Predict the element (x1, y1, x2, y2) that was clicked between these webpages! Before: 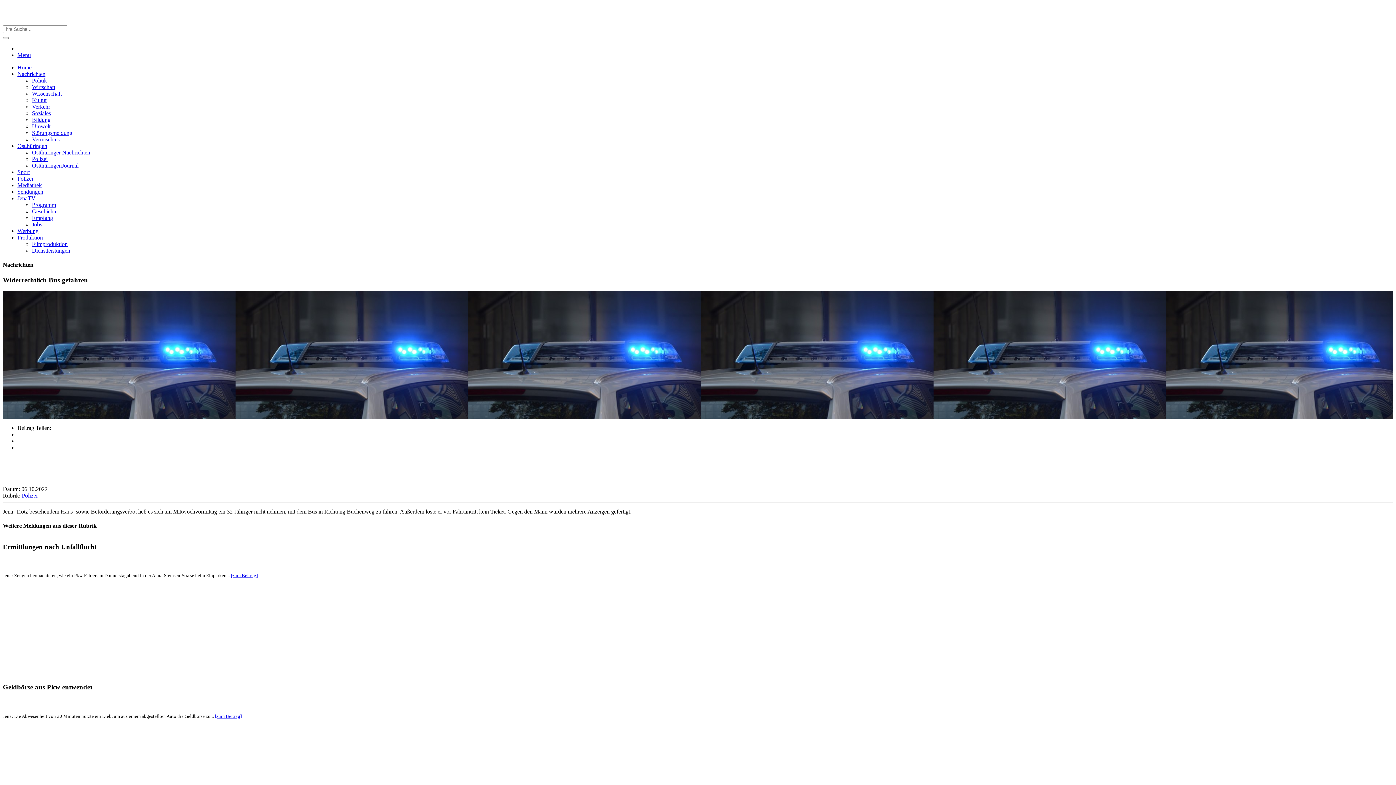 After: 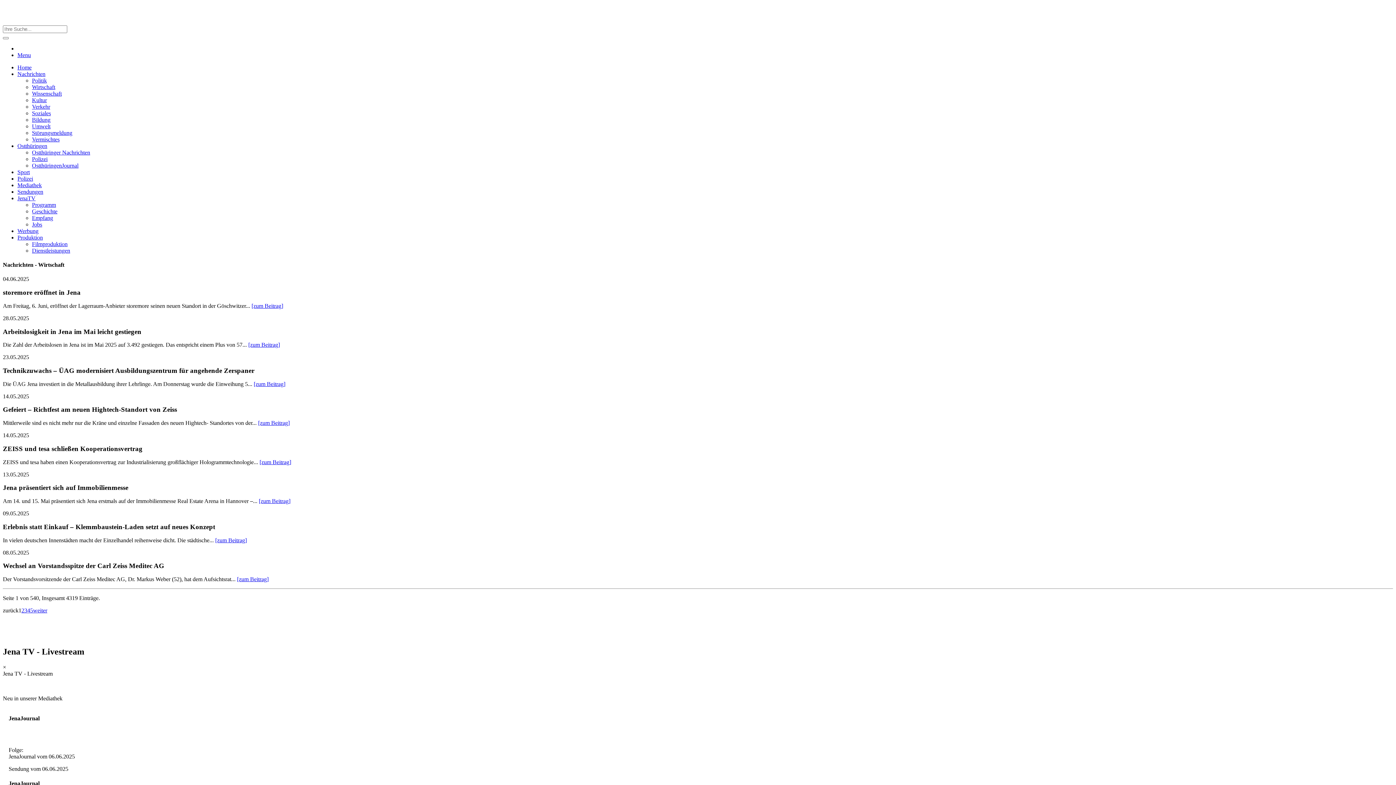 Action: bbox: (32, 83, 55, 90) label: Wirtschaft